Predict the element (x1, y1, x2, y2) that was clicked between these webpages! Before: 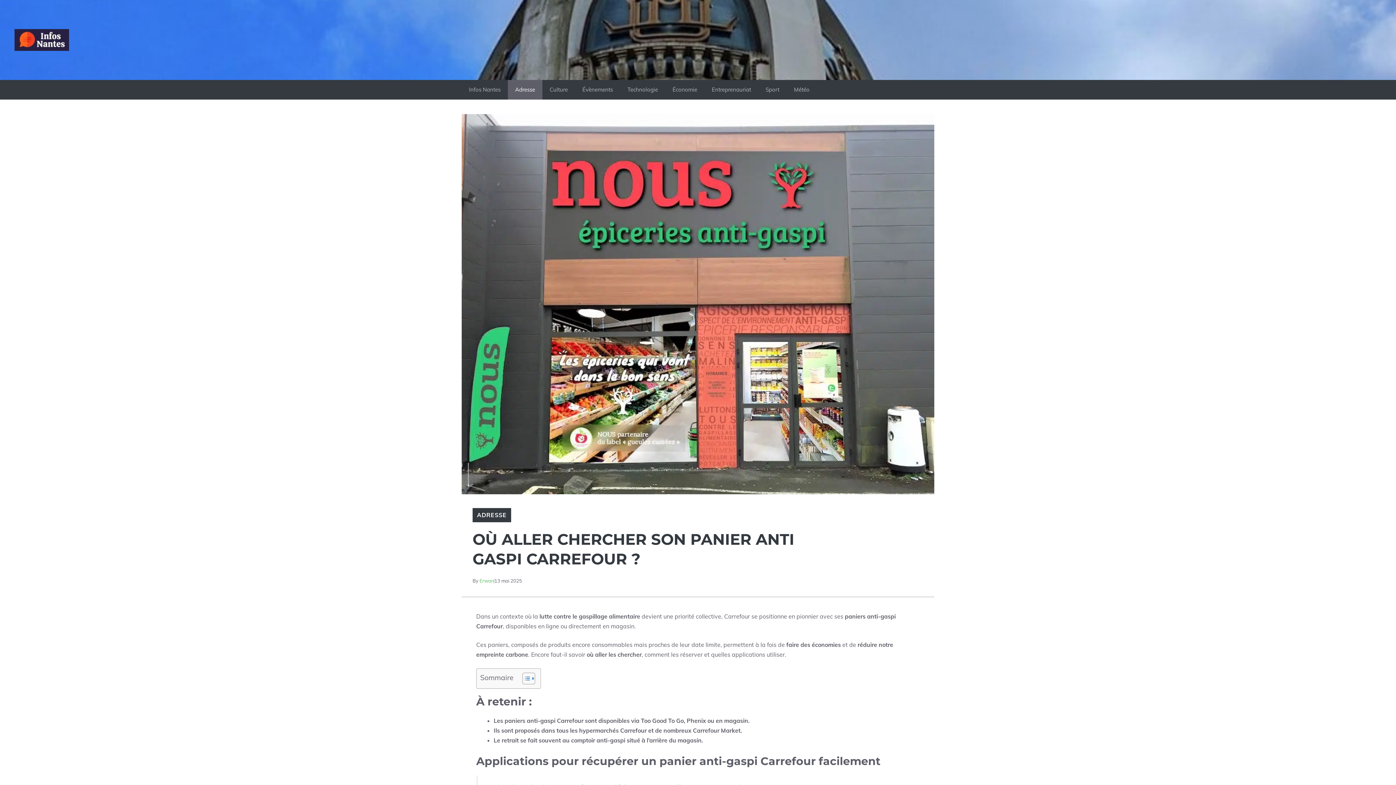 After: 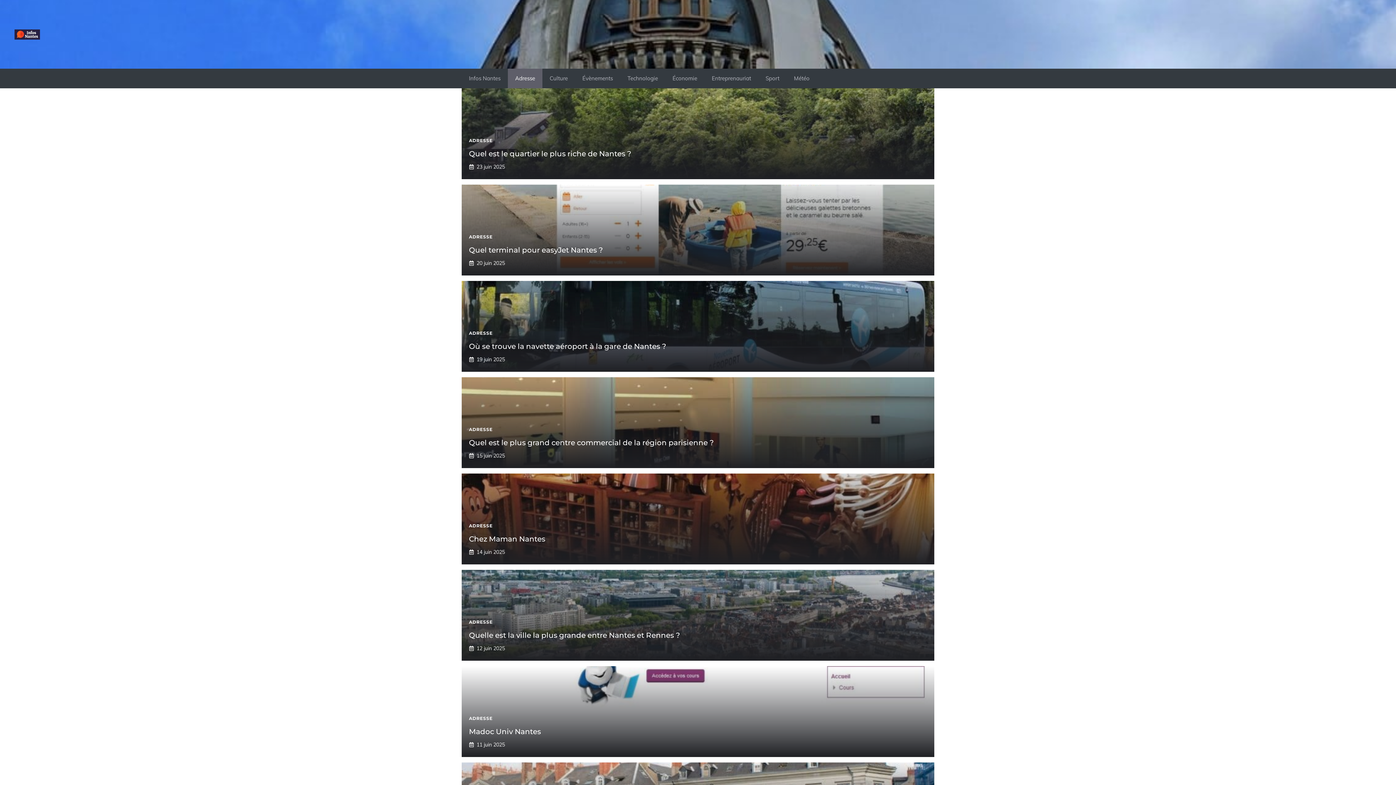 Action: label: Adresse bbox: (508, 79, 542, 99)